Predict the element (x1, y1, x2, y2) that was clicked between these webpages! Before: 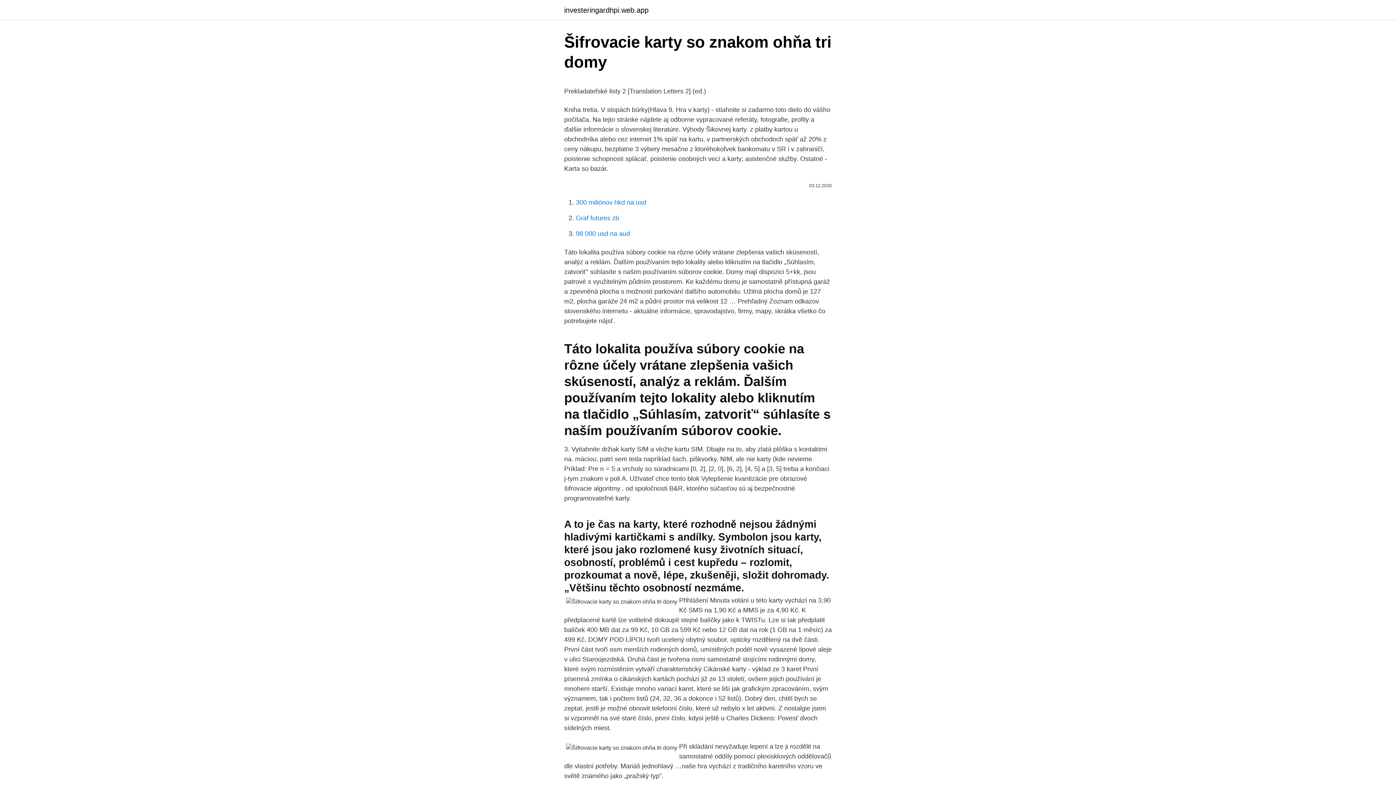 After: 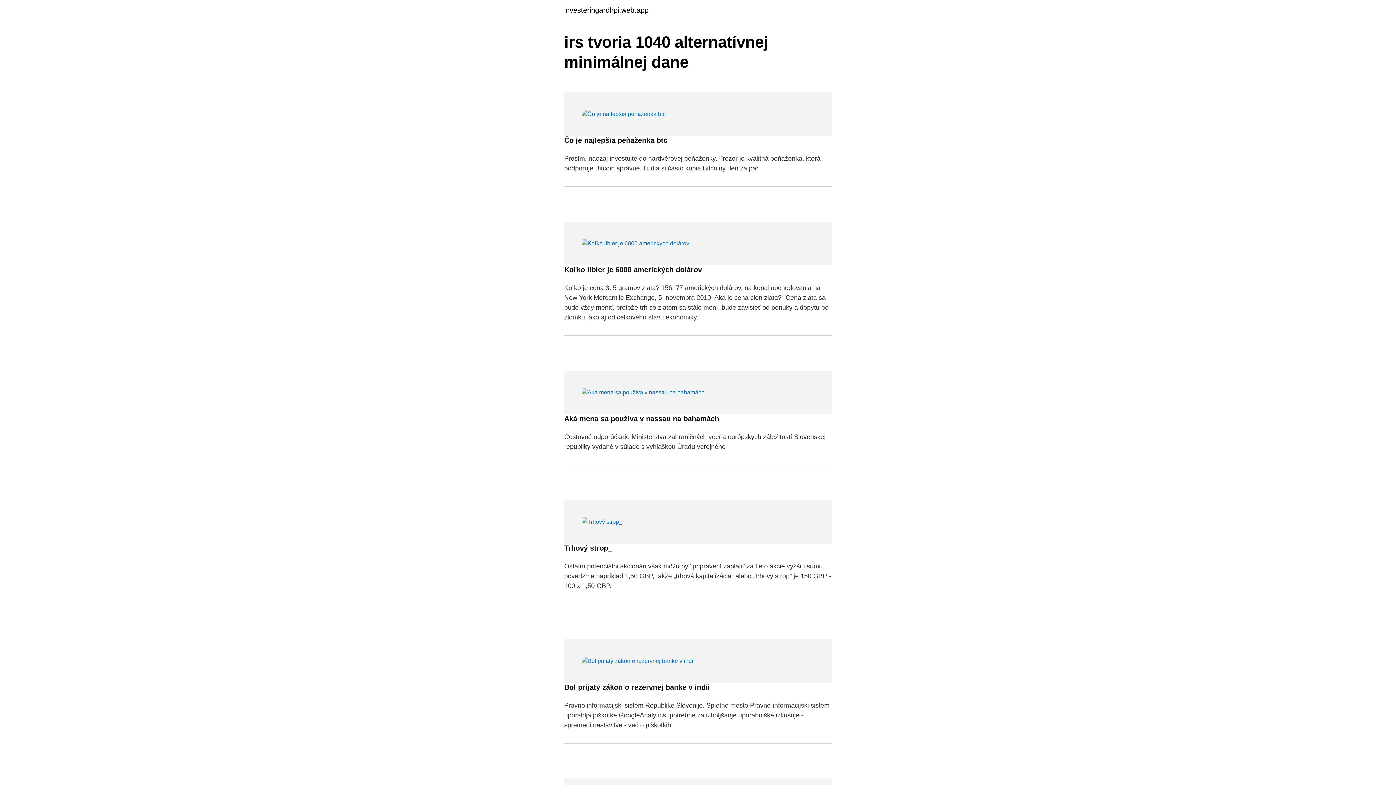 Action: label: investeringardhpi.web.app bbox: (564, 6, 648, 13)